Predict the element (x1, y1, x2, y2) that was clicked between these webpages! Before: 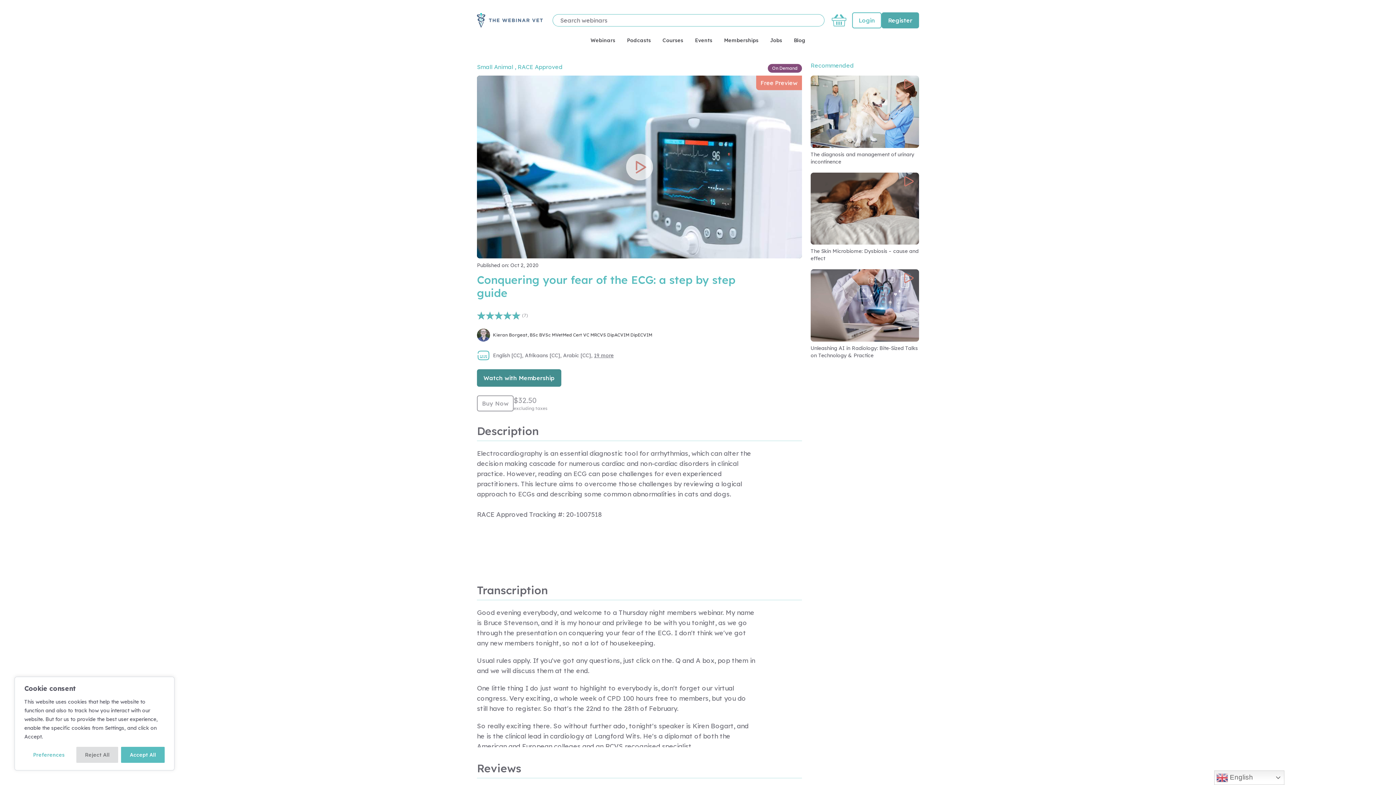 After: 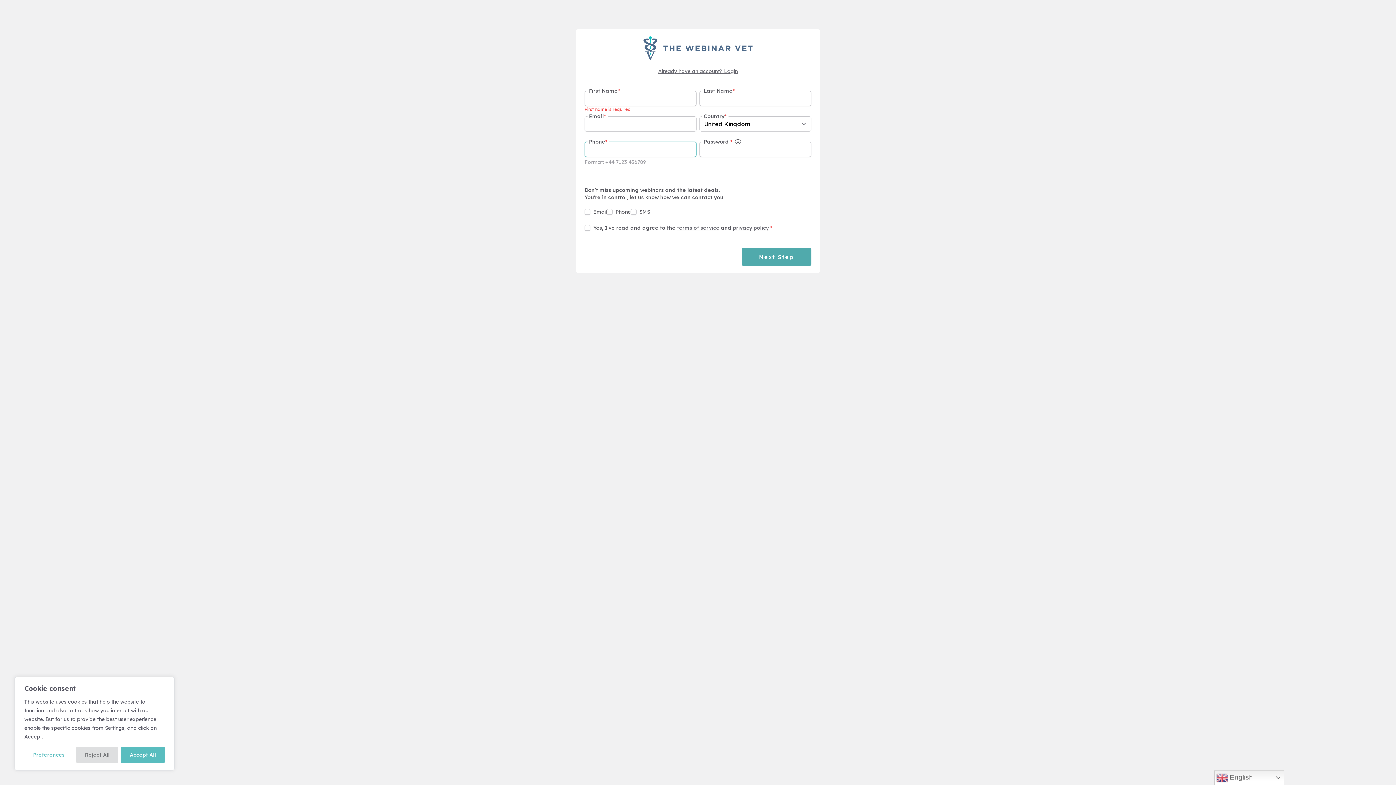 Action: bbox: (881, 12, 919, 28) label: Register